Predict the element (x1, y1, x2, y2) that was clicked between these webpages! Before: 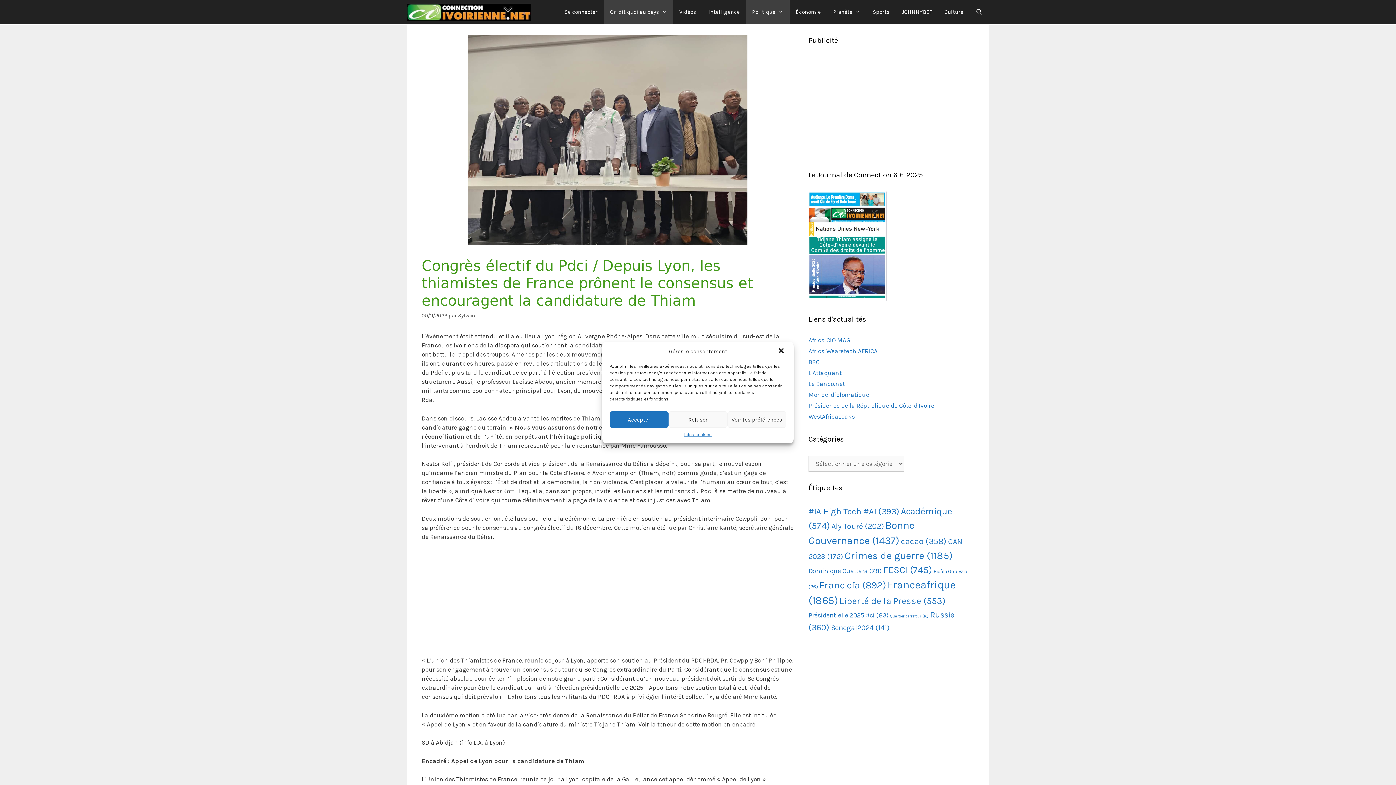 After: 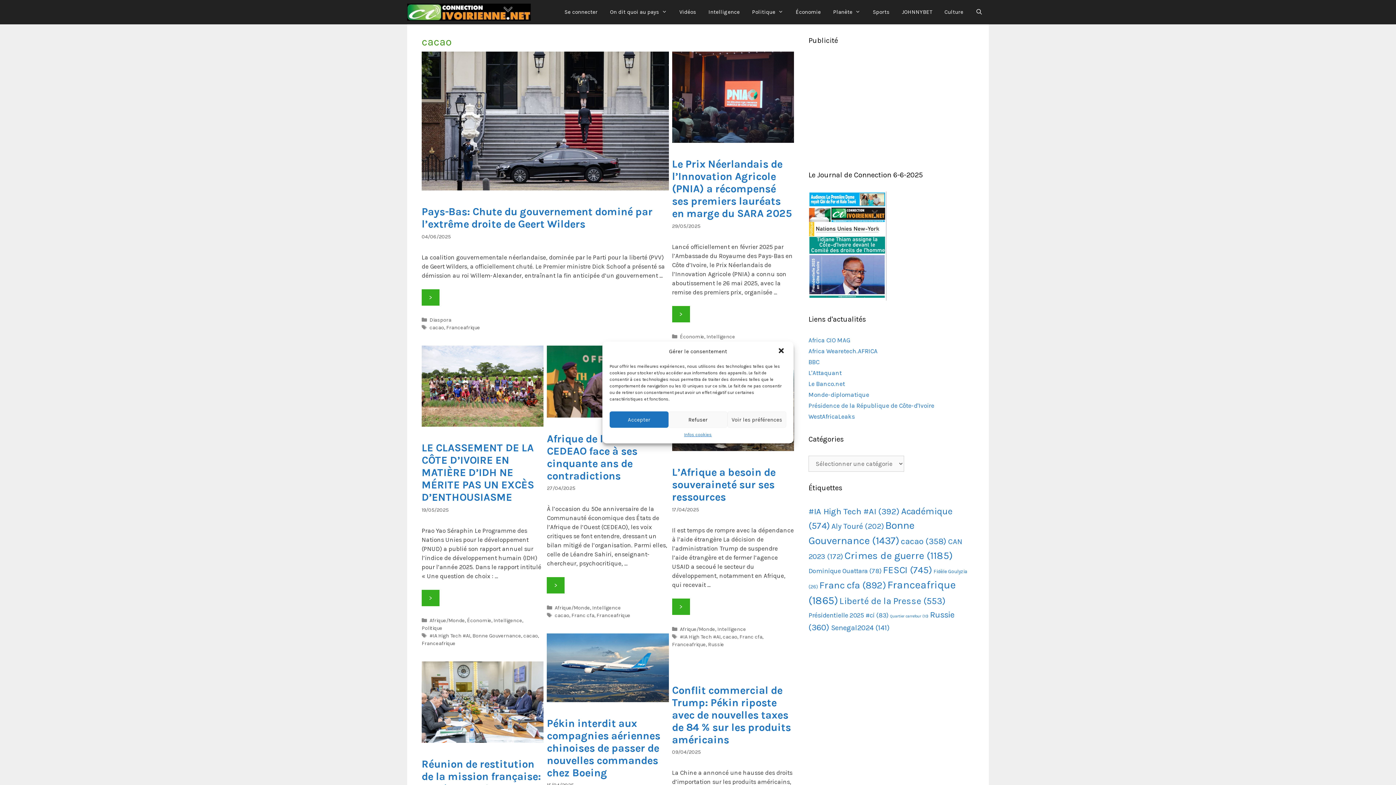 Action: bbox: (901, 536, 946, 546) label: cacao (358 éléments)